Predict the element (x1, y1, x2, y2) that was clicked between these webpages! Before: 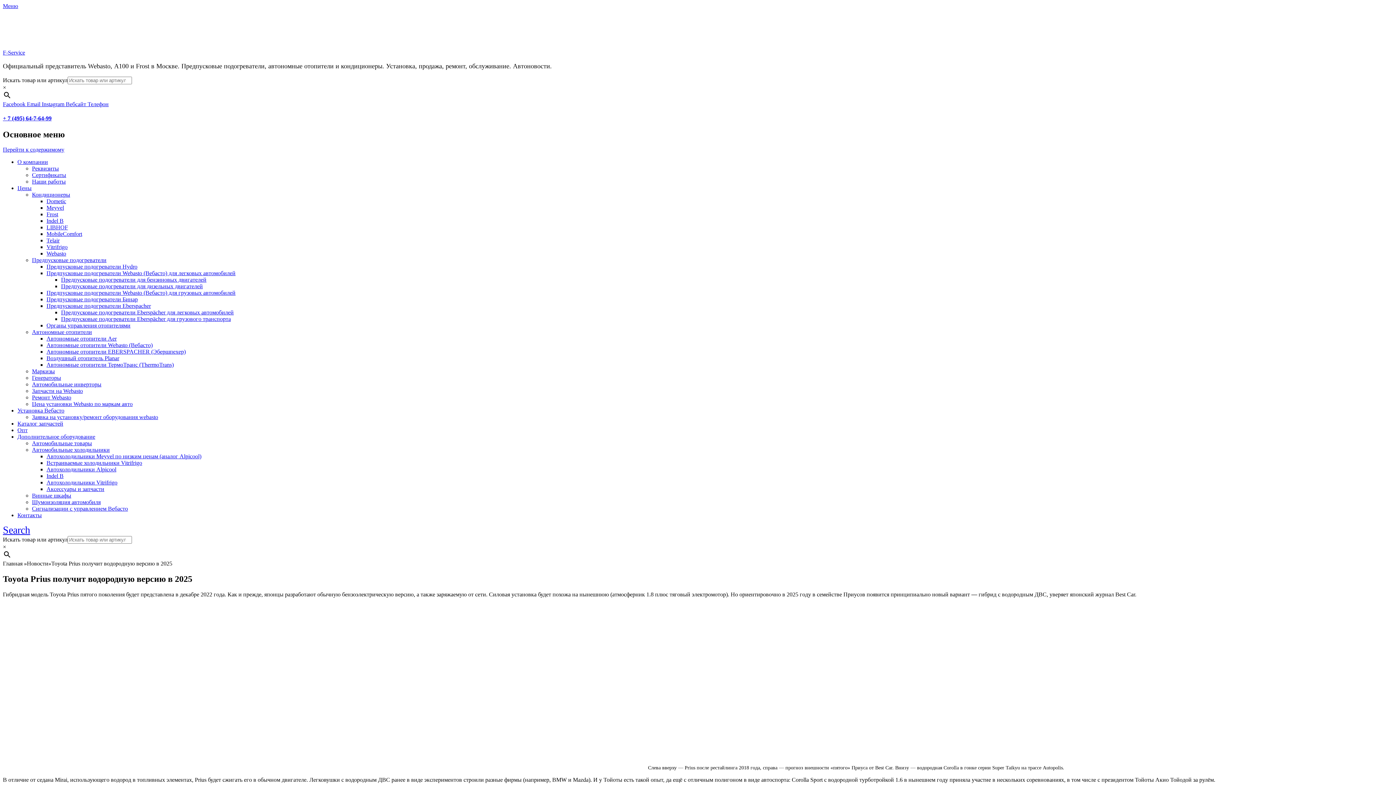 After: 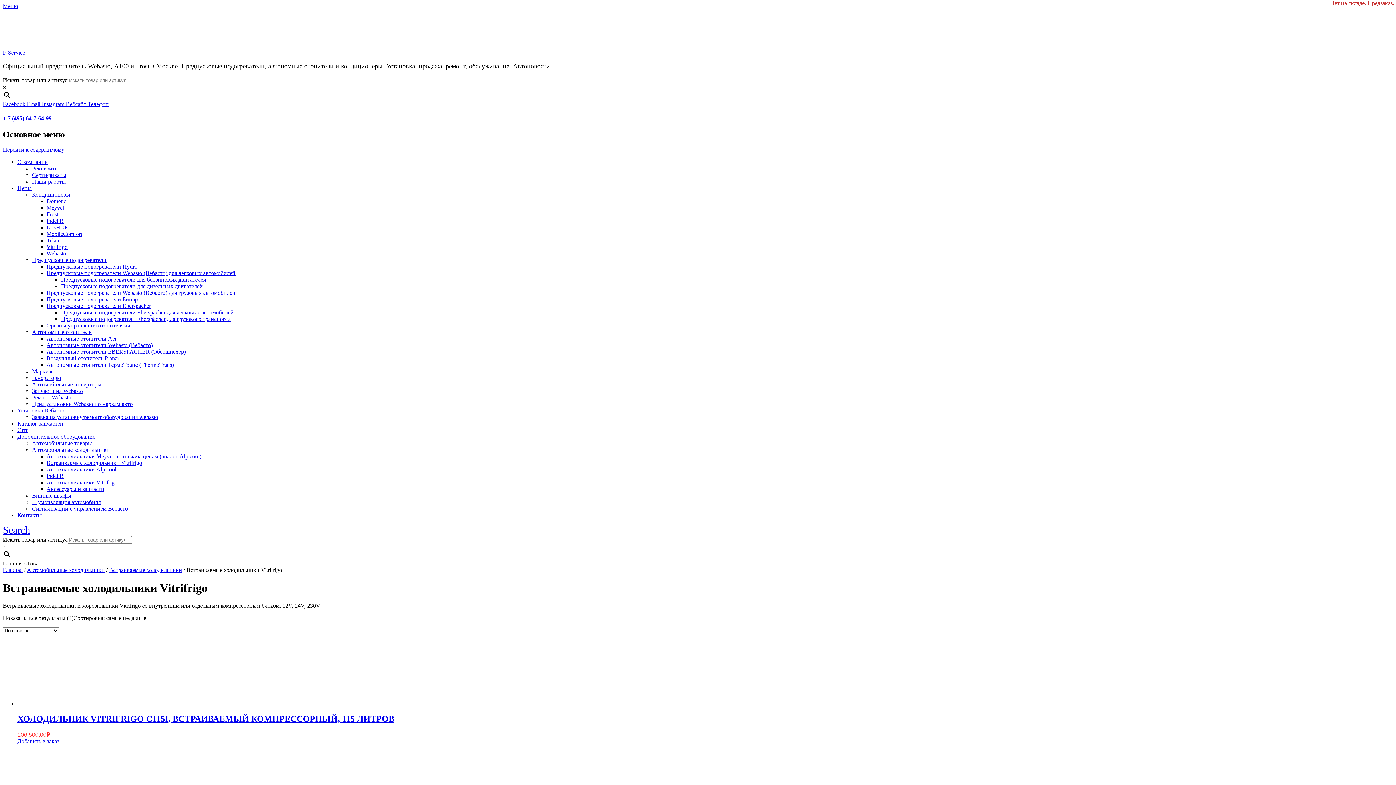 Action: bbox: (46, 460, 142, 466) label: Встраиваемые холодильники Vitrifrigo